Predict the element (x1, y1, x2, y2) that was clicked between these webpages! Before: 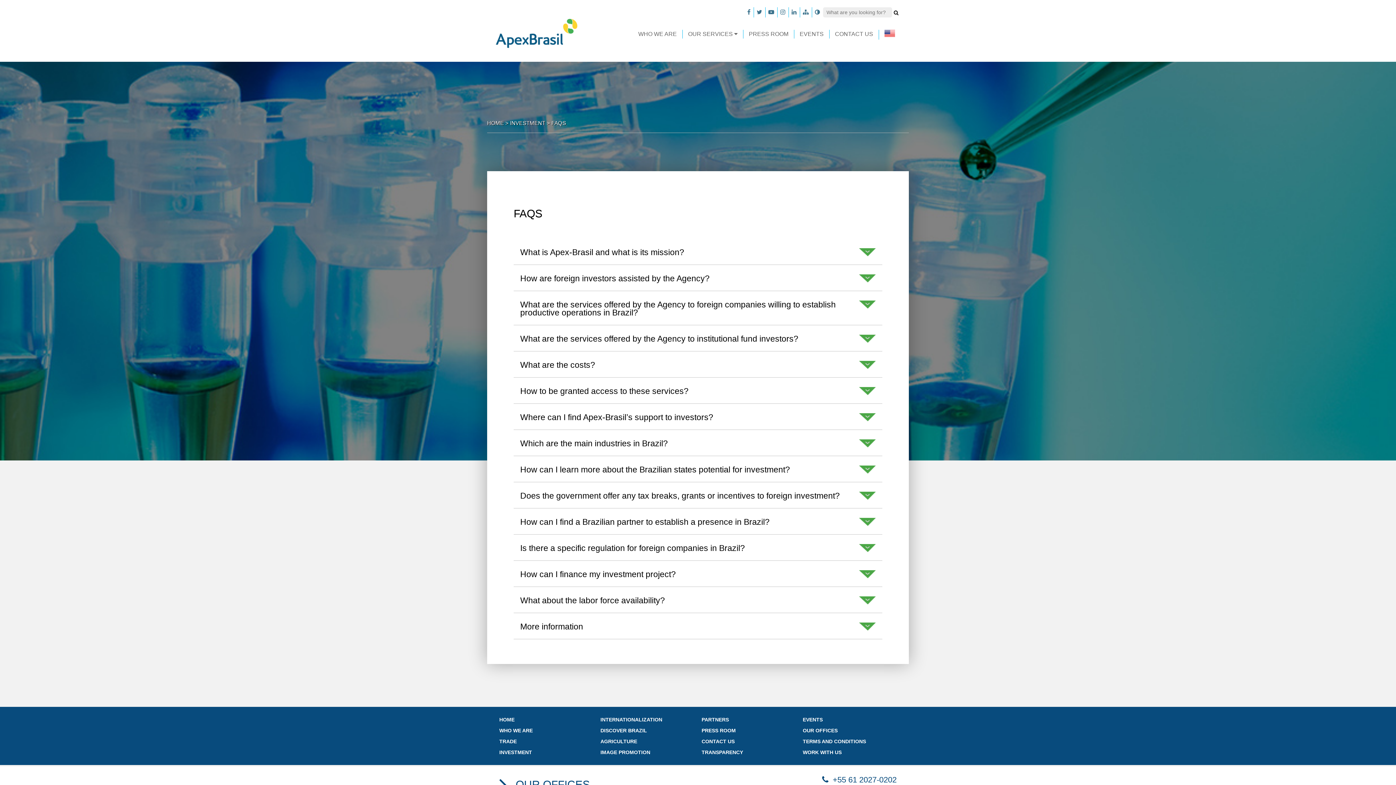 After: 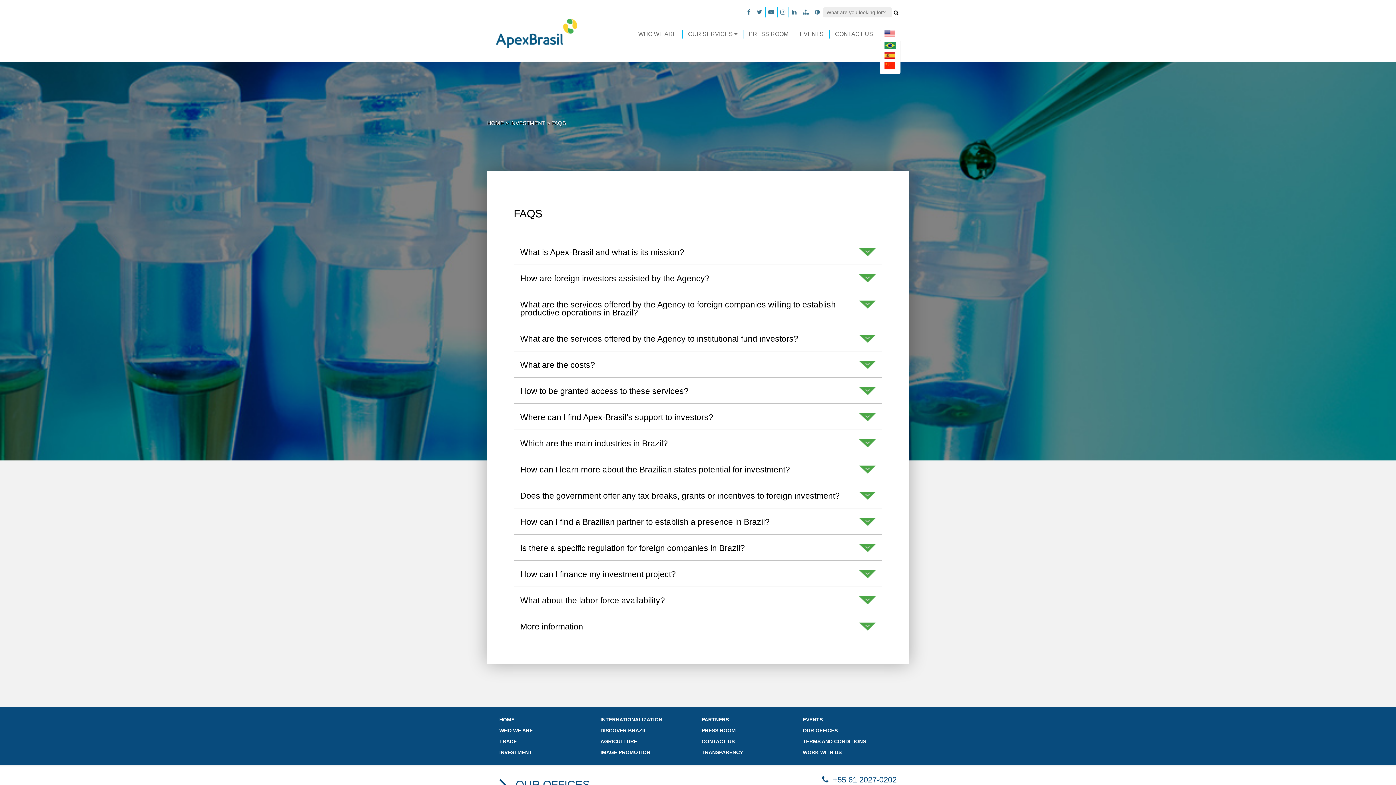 Action: bbox: (879, 32, 900, 38)